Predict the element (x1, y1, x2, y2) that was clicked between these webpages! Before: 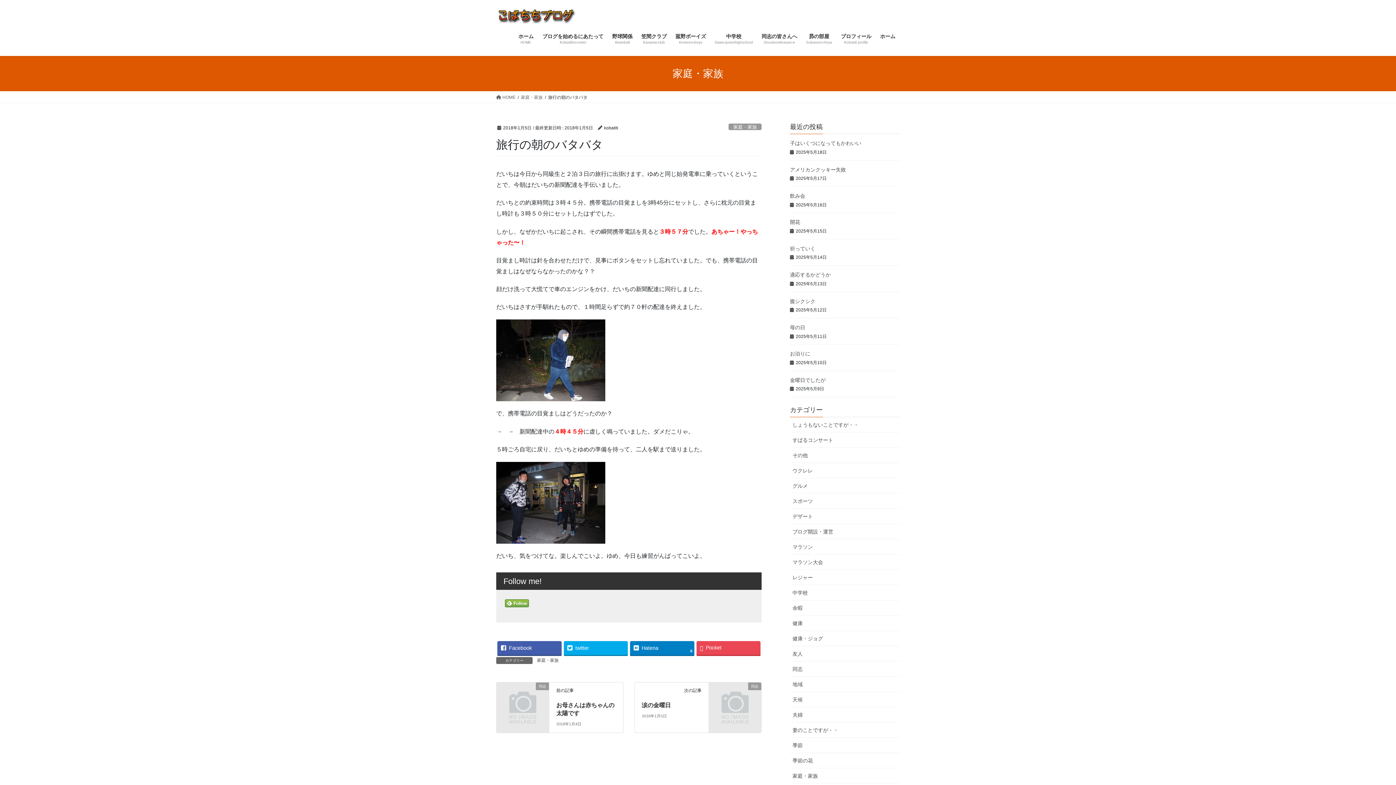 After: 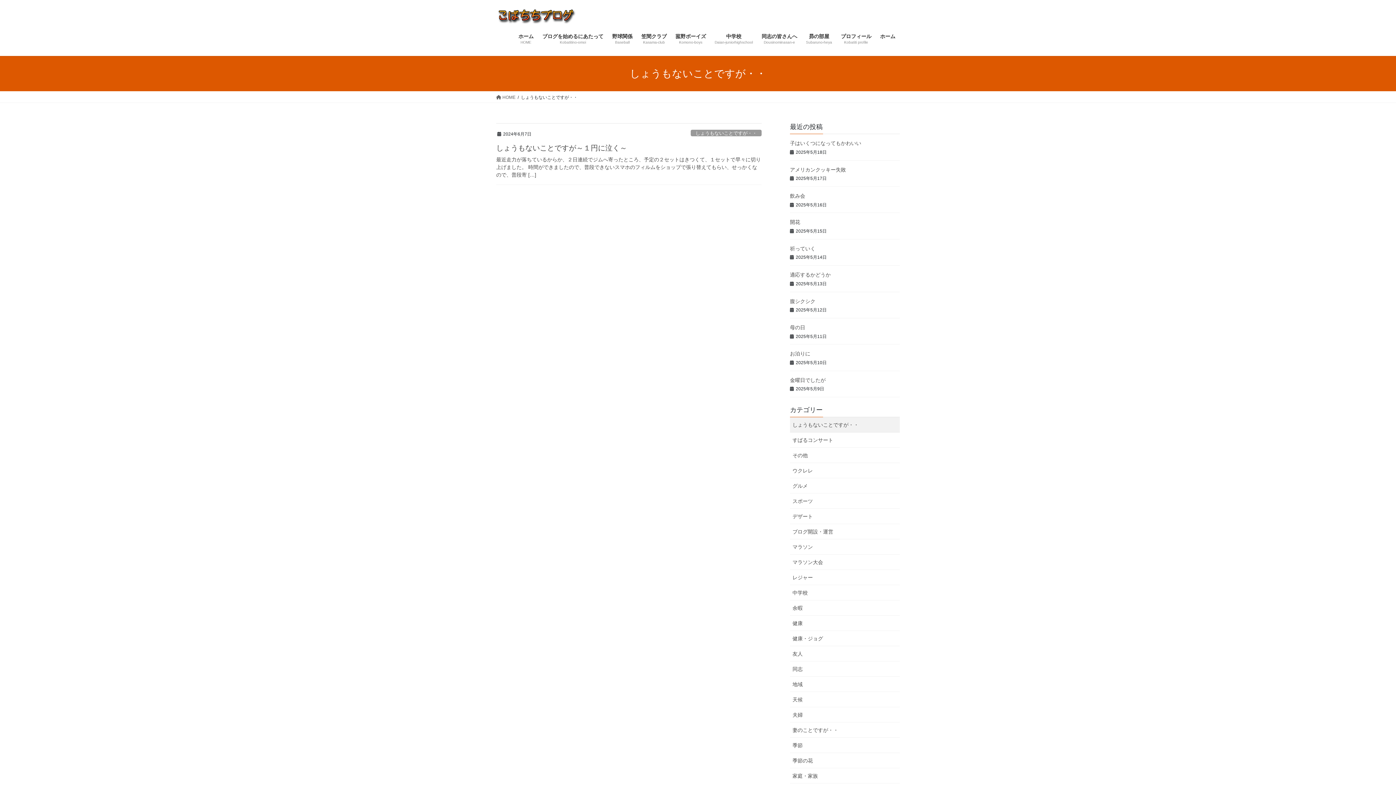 Action: label: しょうもないことですが・・ bbox: (790, 417, 900, 432)